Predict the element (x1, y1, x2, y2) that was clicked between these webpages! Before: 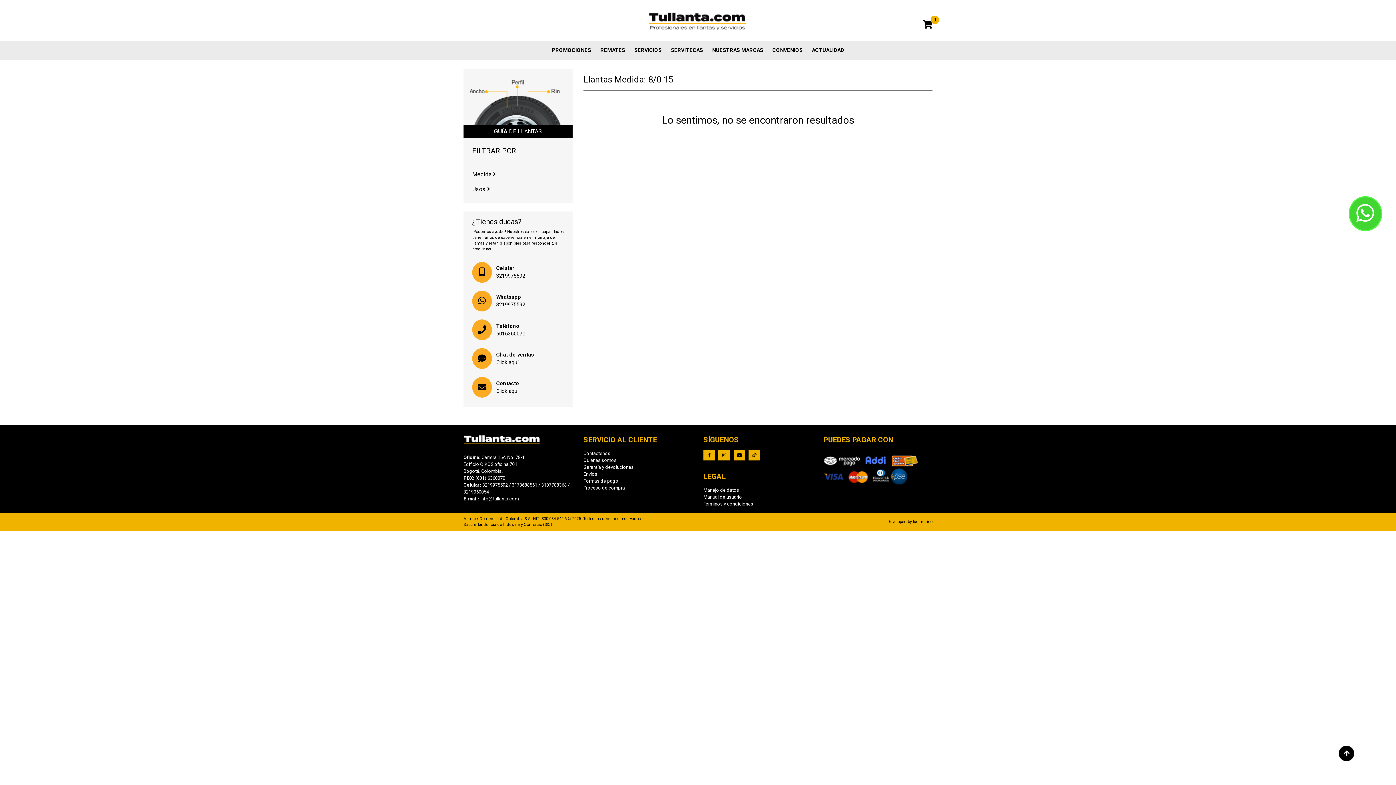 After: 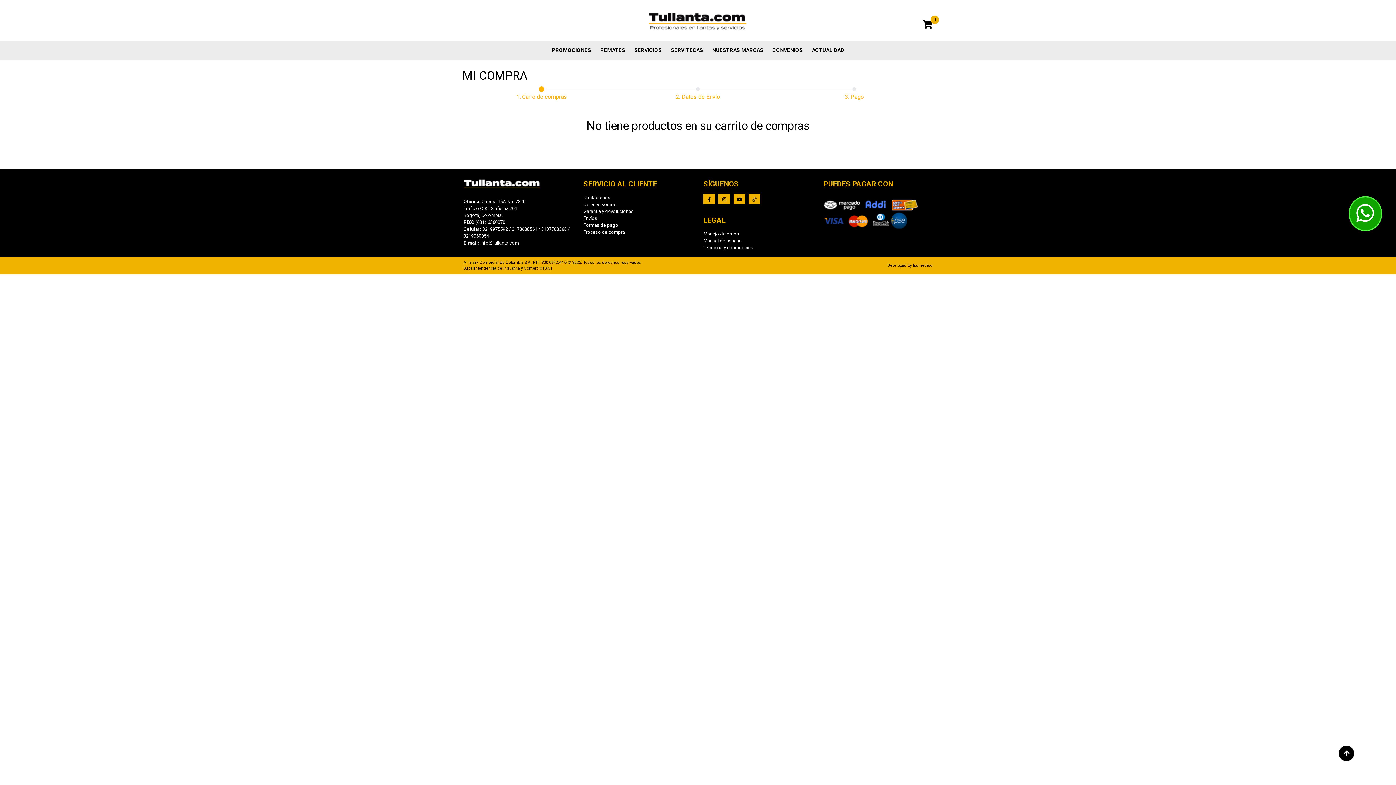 Action: label: 0 bbox: (922, 22, 932, 29)